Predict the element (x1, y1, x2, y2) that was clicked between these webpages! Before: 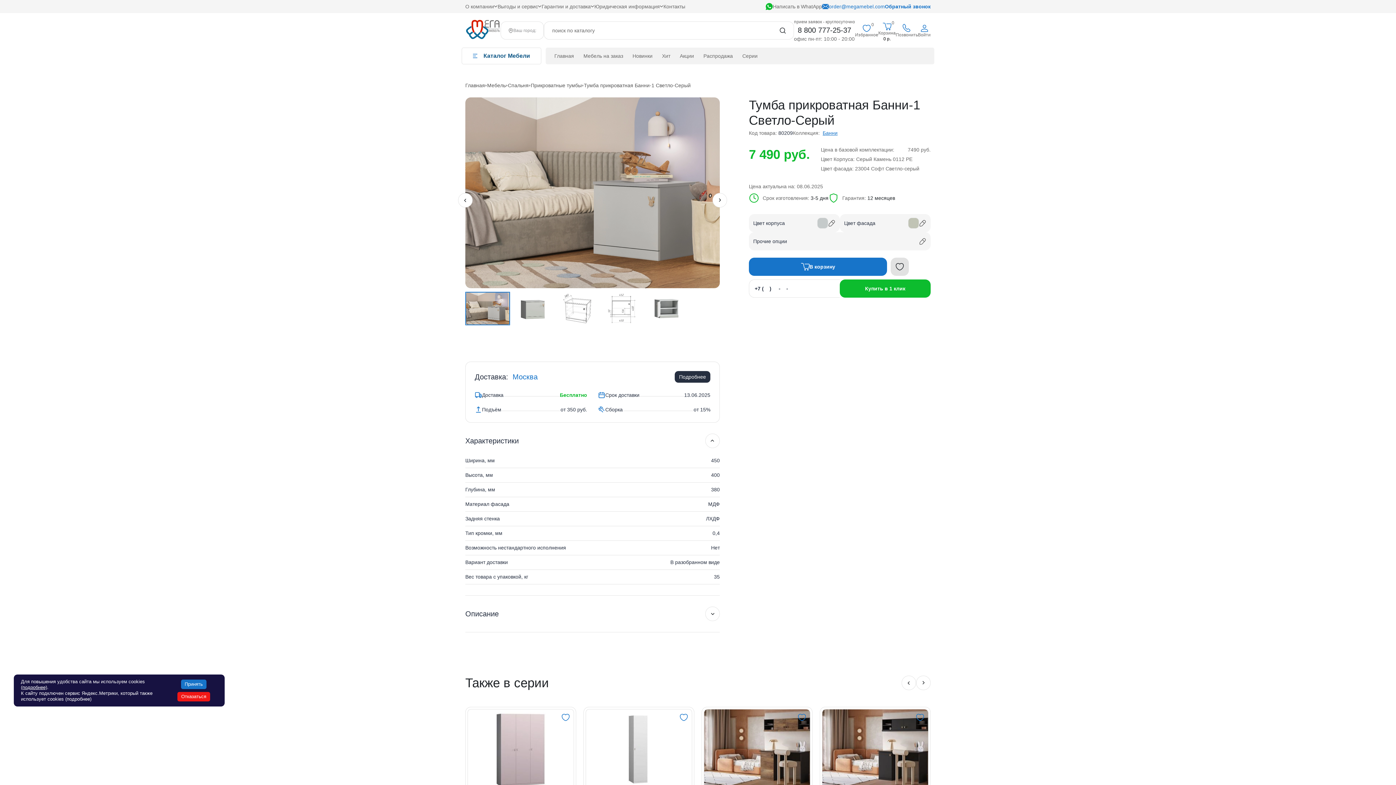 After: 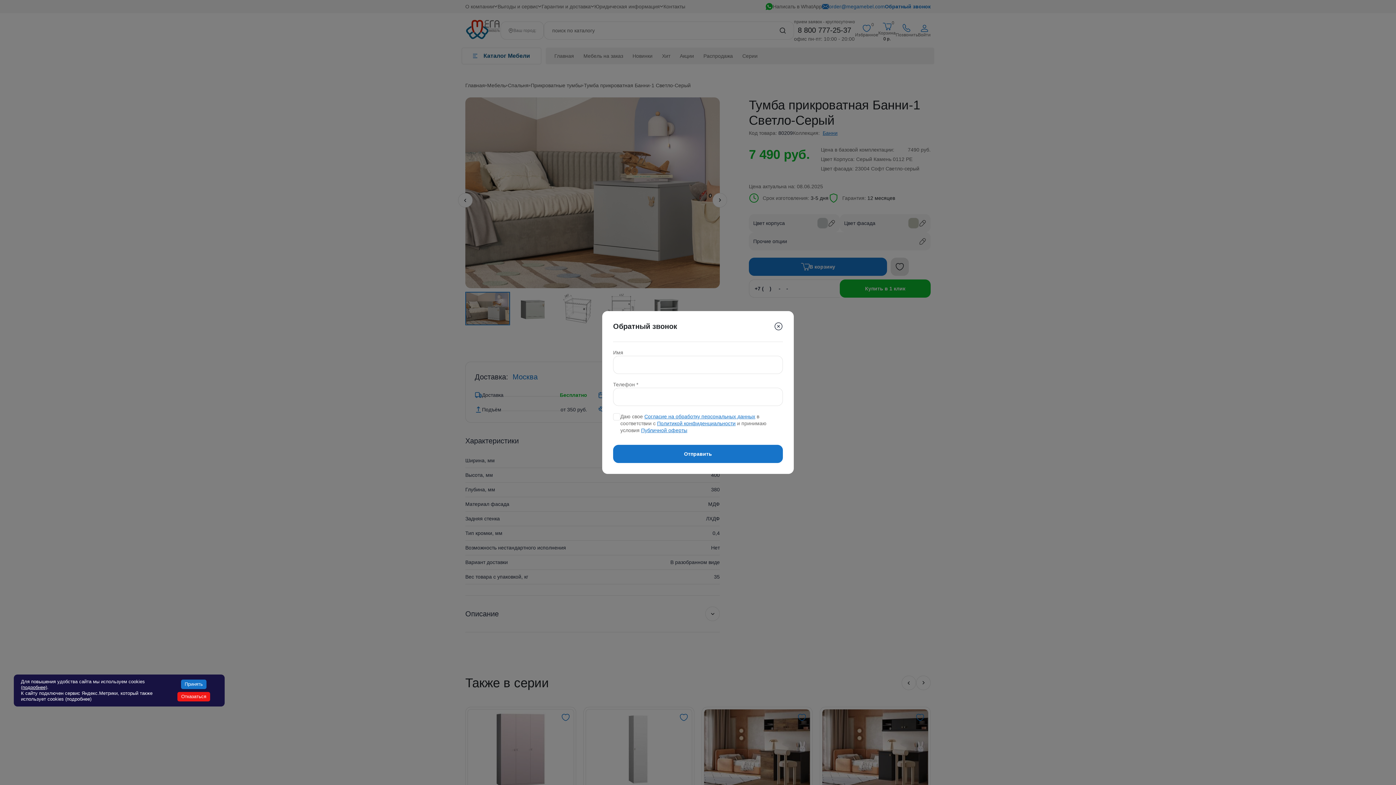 Action: label: Обратный звонок bbox: (885, 4, 930, 9)